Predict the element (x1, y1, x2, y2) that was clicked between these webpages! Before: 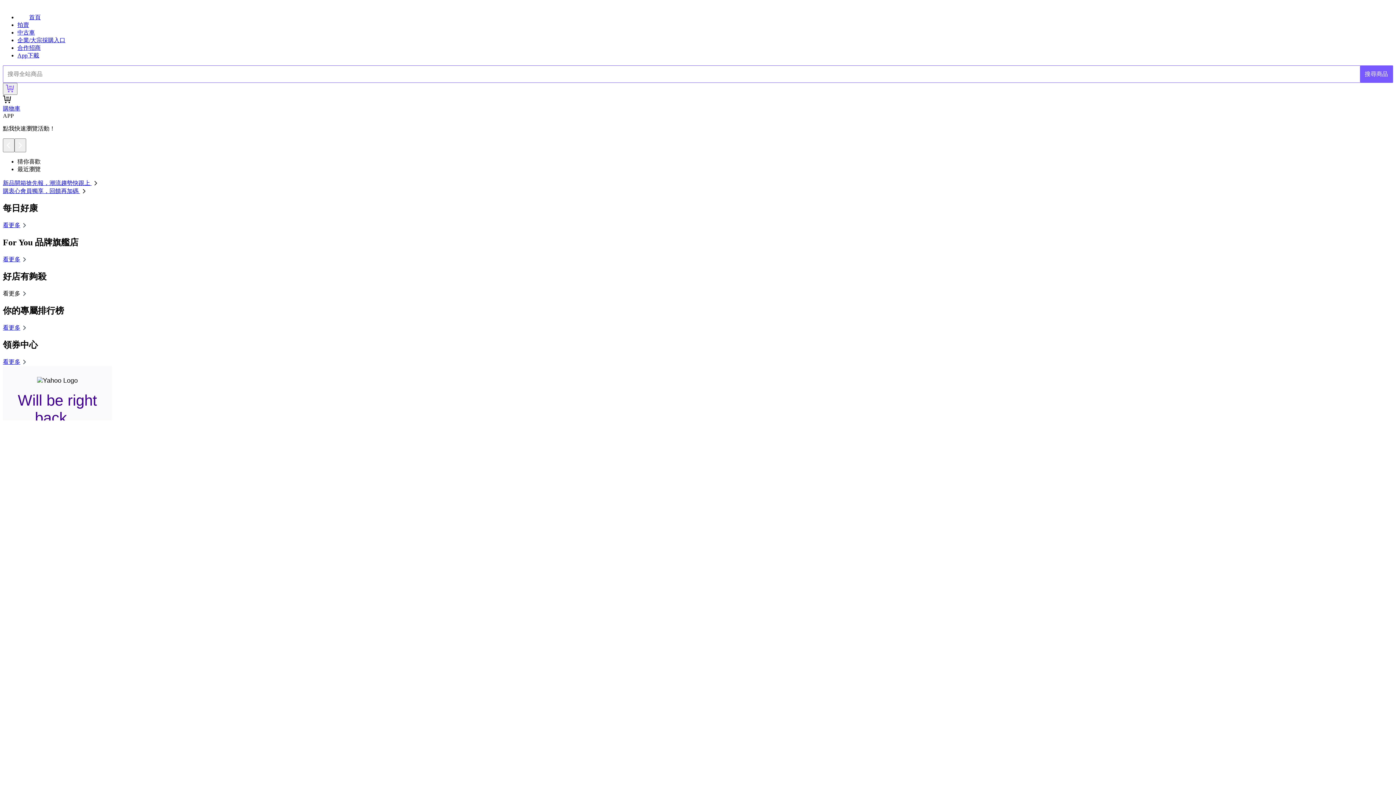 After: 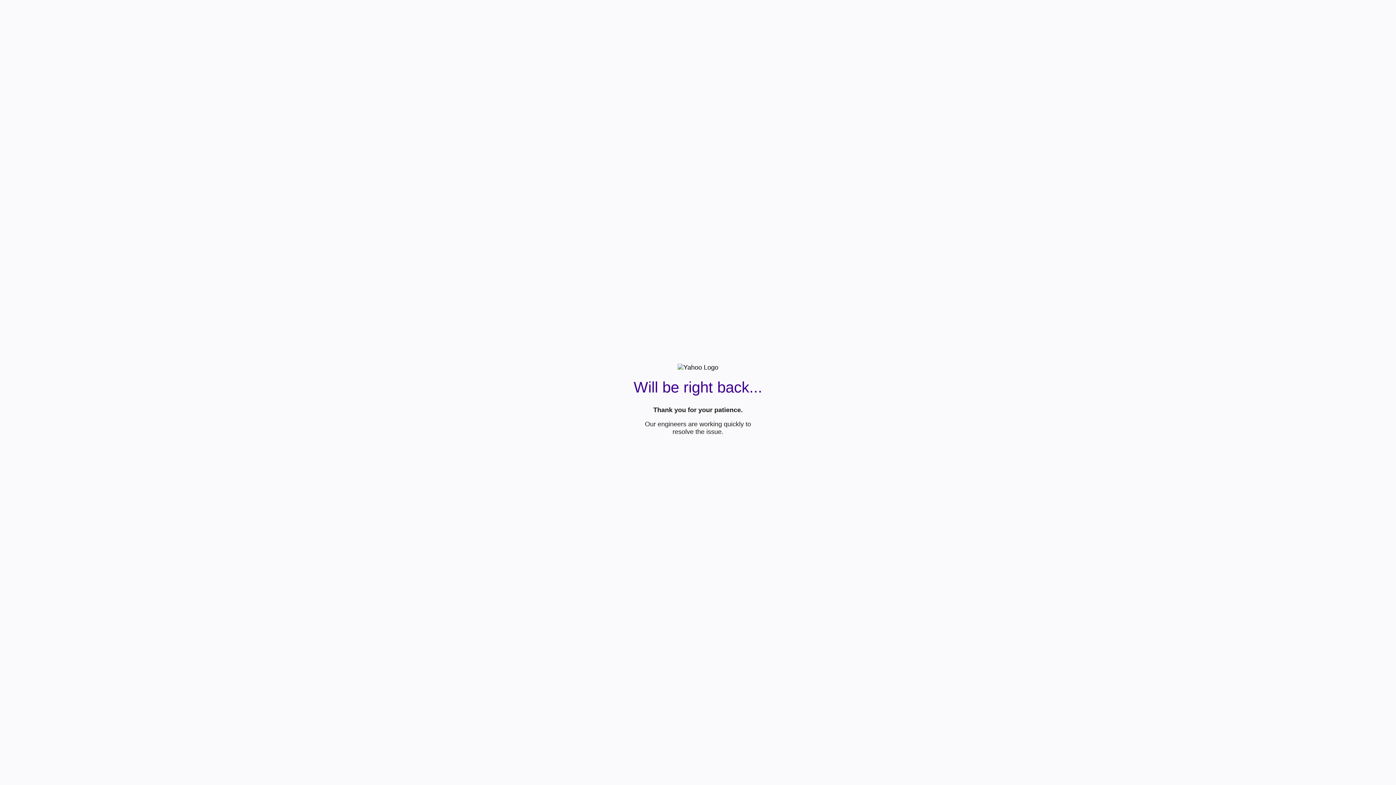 Action: bbox: (1360, 65, 1393, 82) label: 搜尋商品